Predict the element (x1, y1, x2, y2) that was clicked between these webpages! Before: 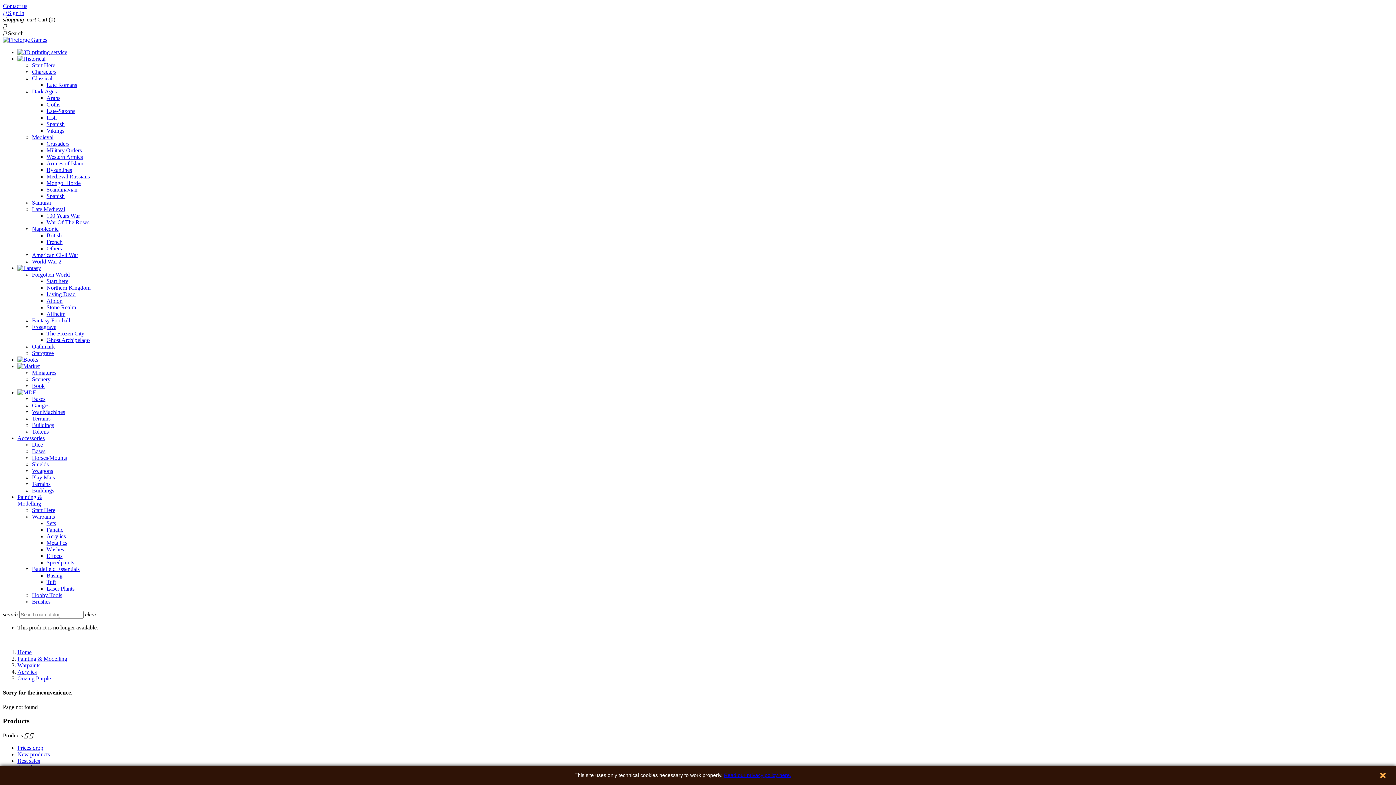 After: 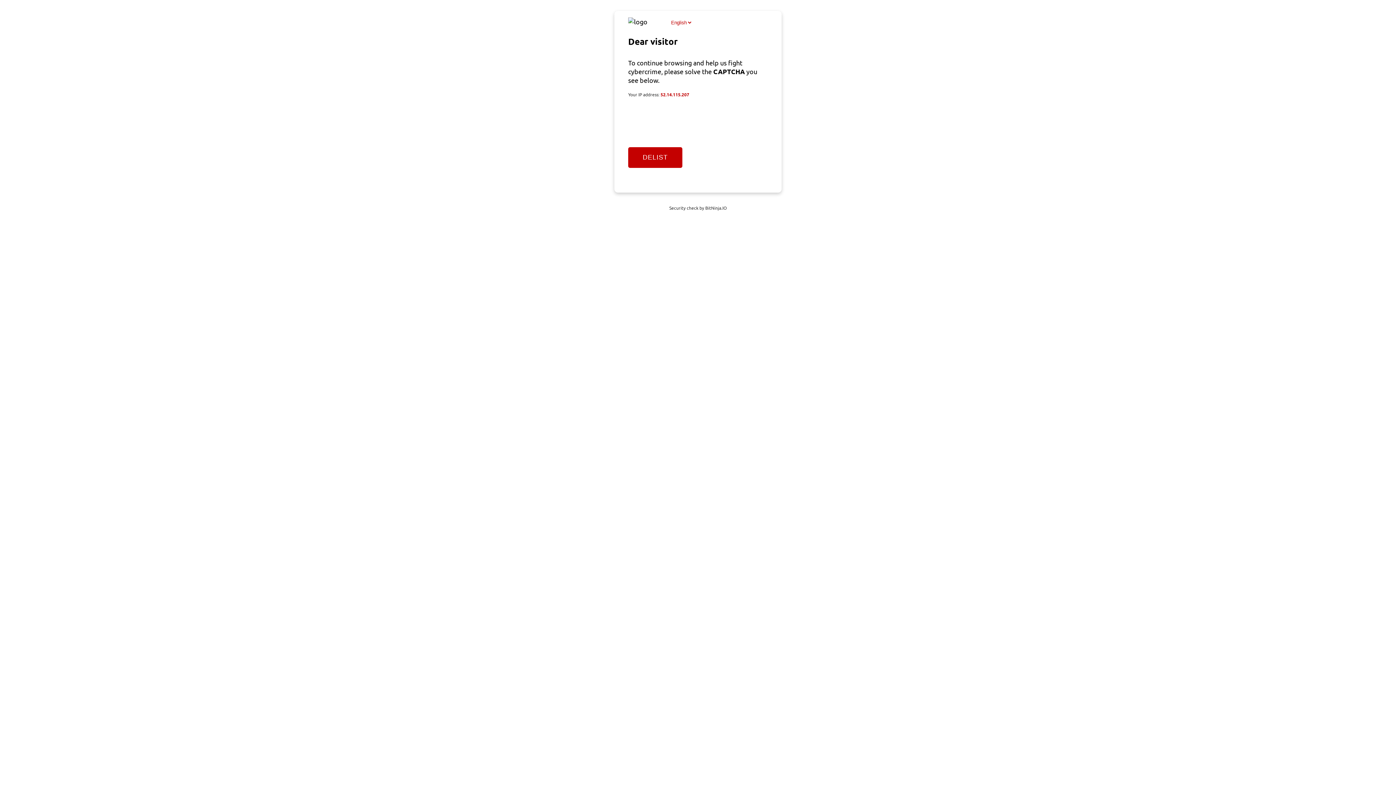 Action: bbox: (32, 415, 50, 421) label: Terrains